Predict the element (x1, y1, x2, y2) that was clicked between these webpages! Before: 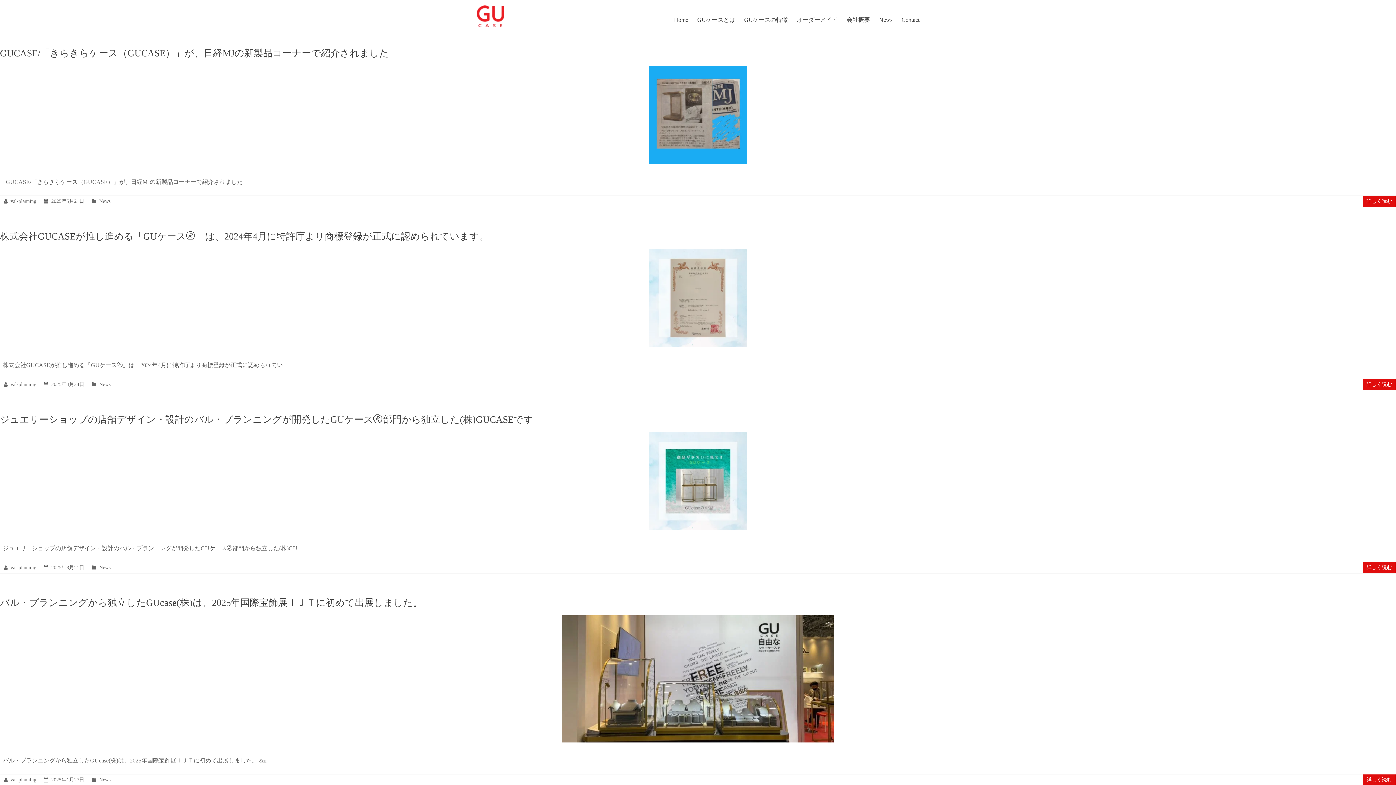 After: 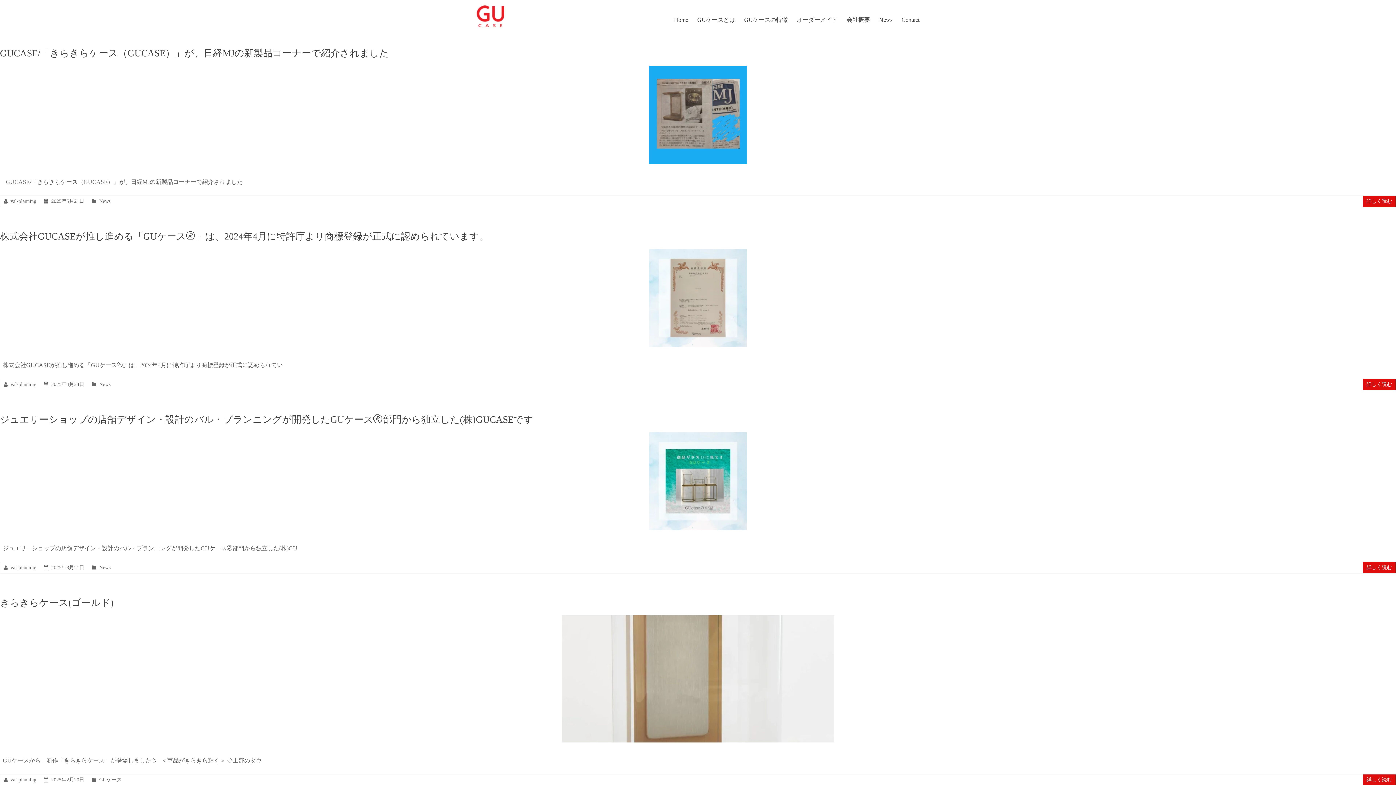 Action: bbox: (10, 565, 36, 570) label: val-planning